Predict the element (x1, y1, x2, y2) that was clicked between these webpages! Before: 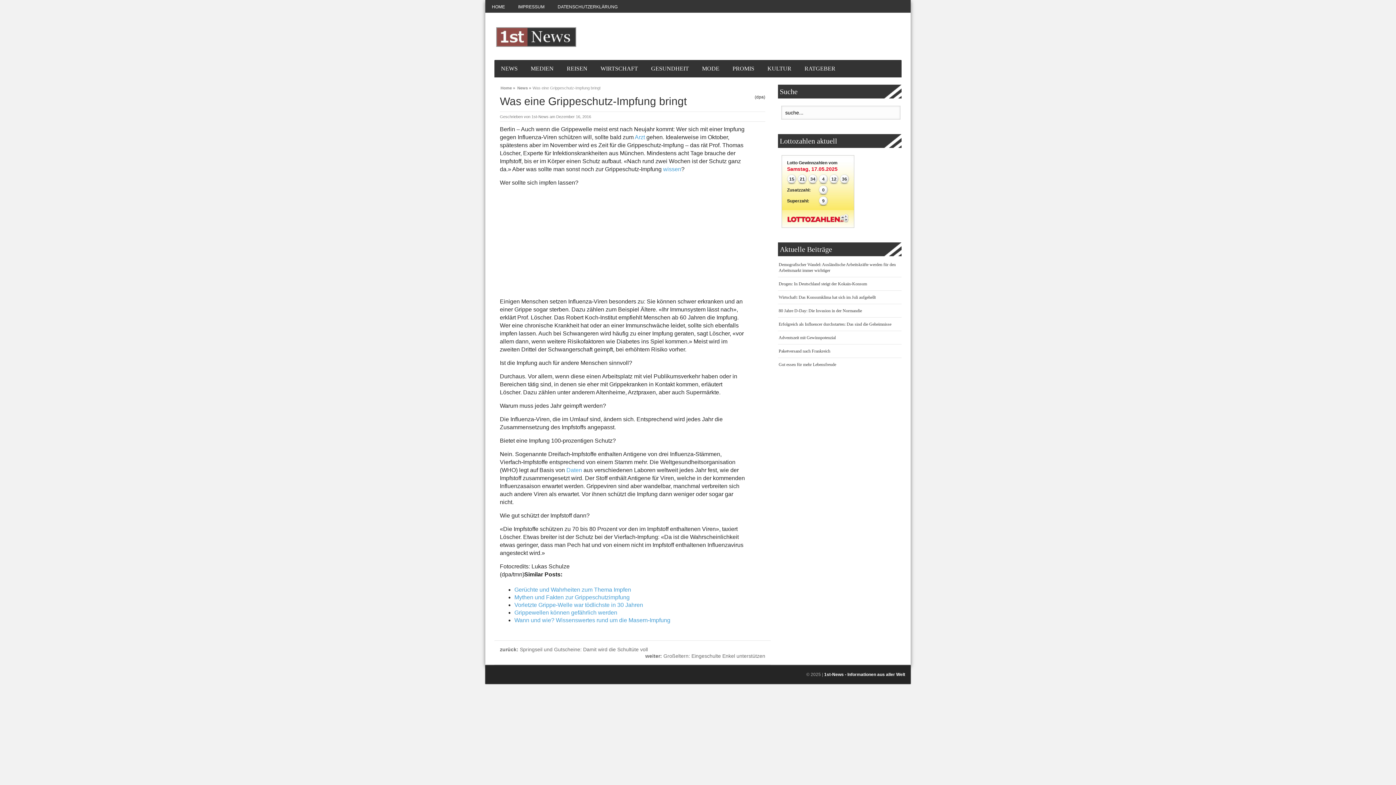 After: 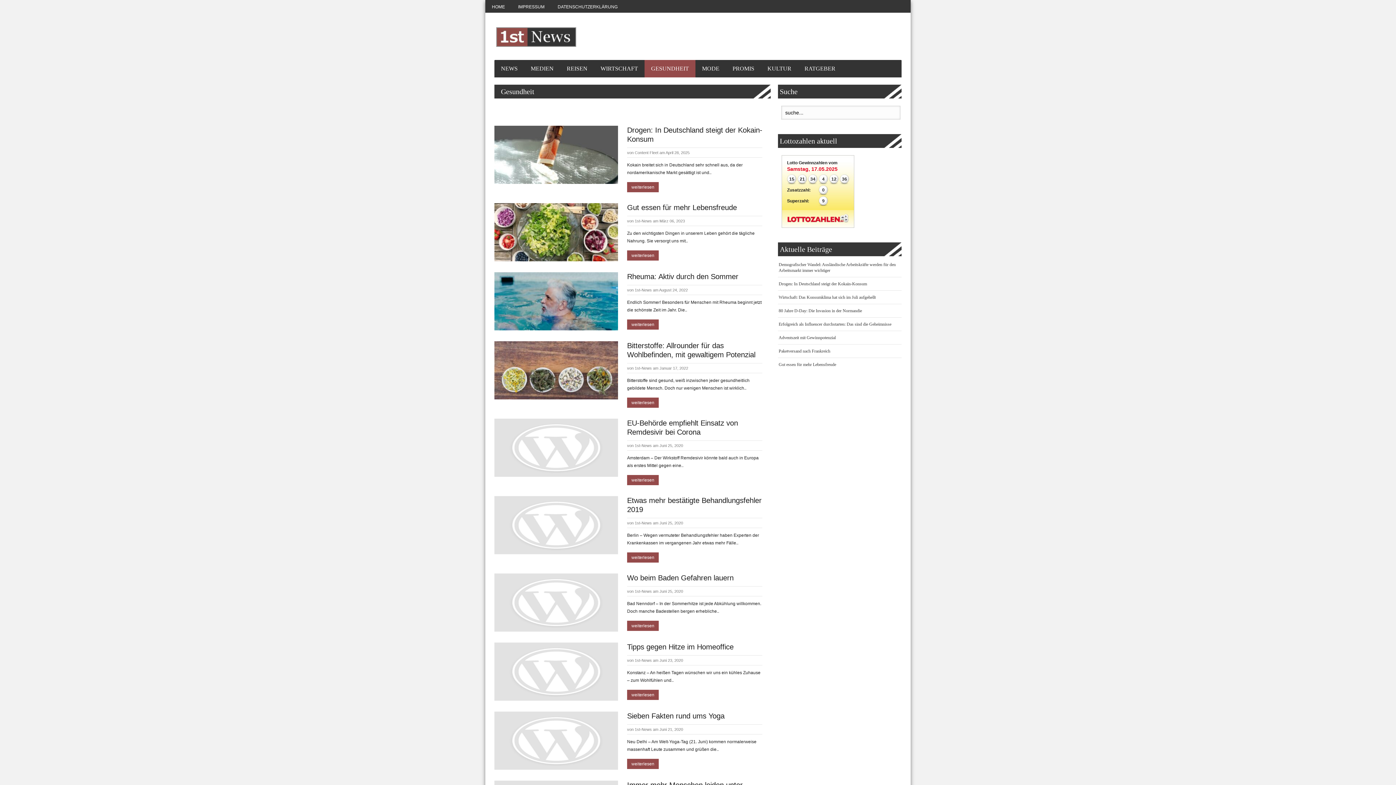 Action: bbox: (644, 60, 695, 77) label: GESUNDHEIT